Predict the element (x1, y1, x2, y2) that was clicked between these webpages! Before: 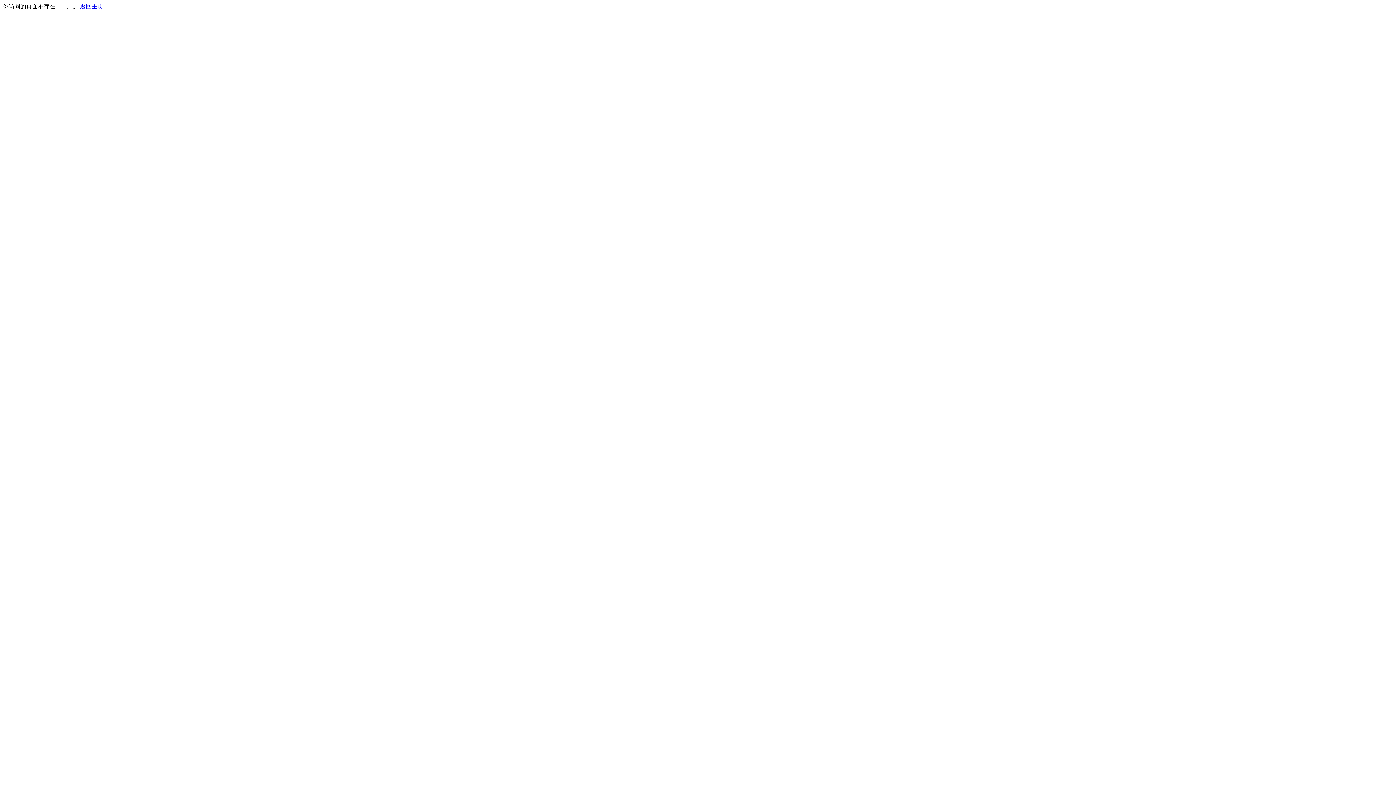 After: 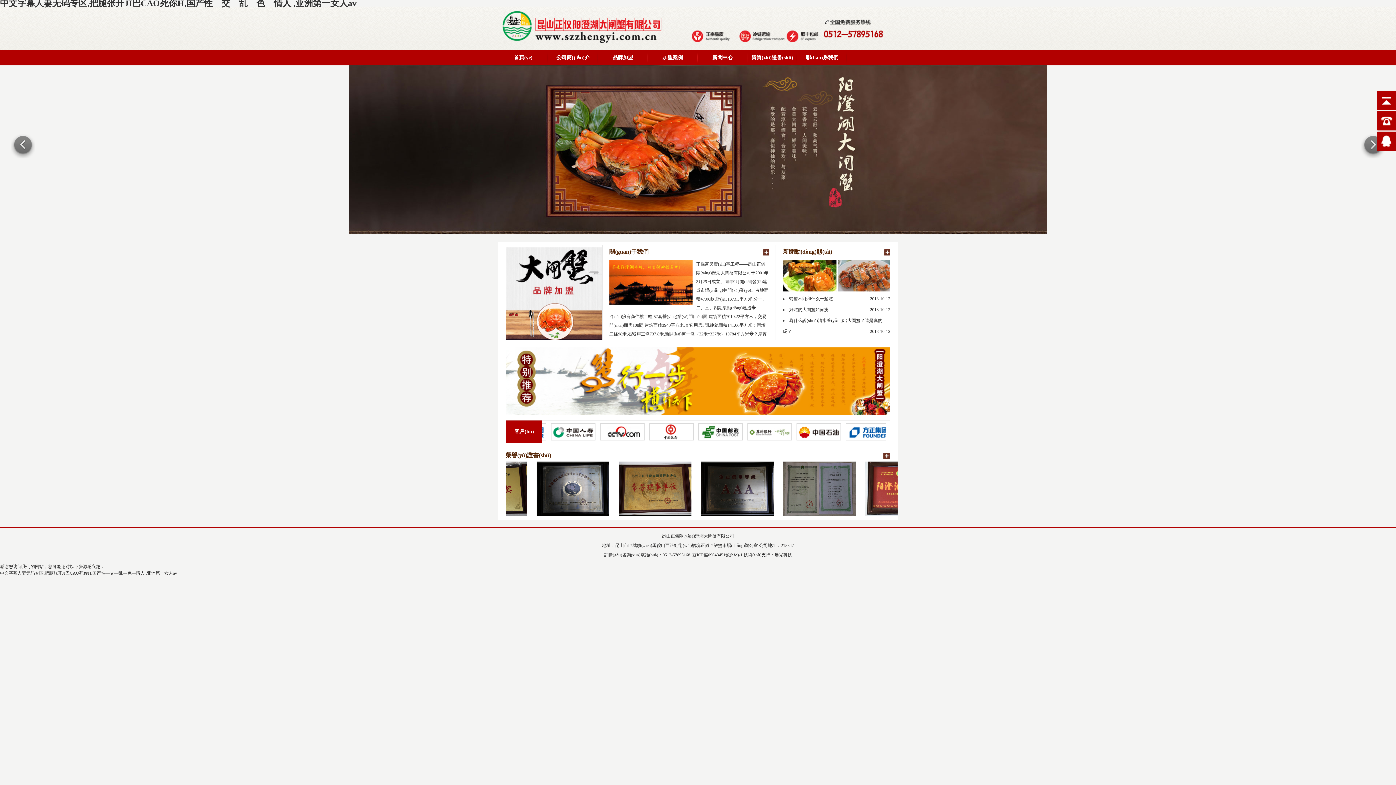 Action: label: 返回主页 bbox: (80, 3, 103, 9)